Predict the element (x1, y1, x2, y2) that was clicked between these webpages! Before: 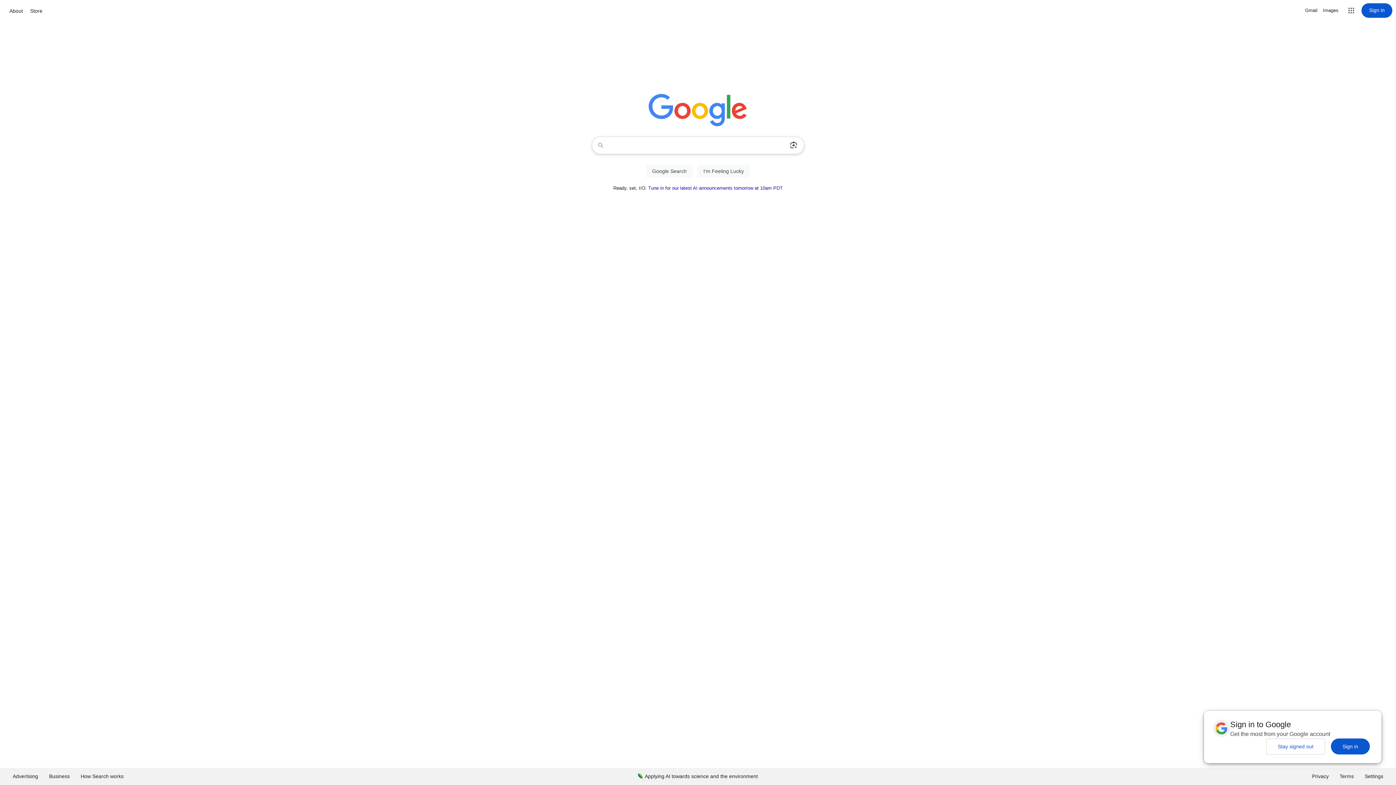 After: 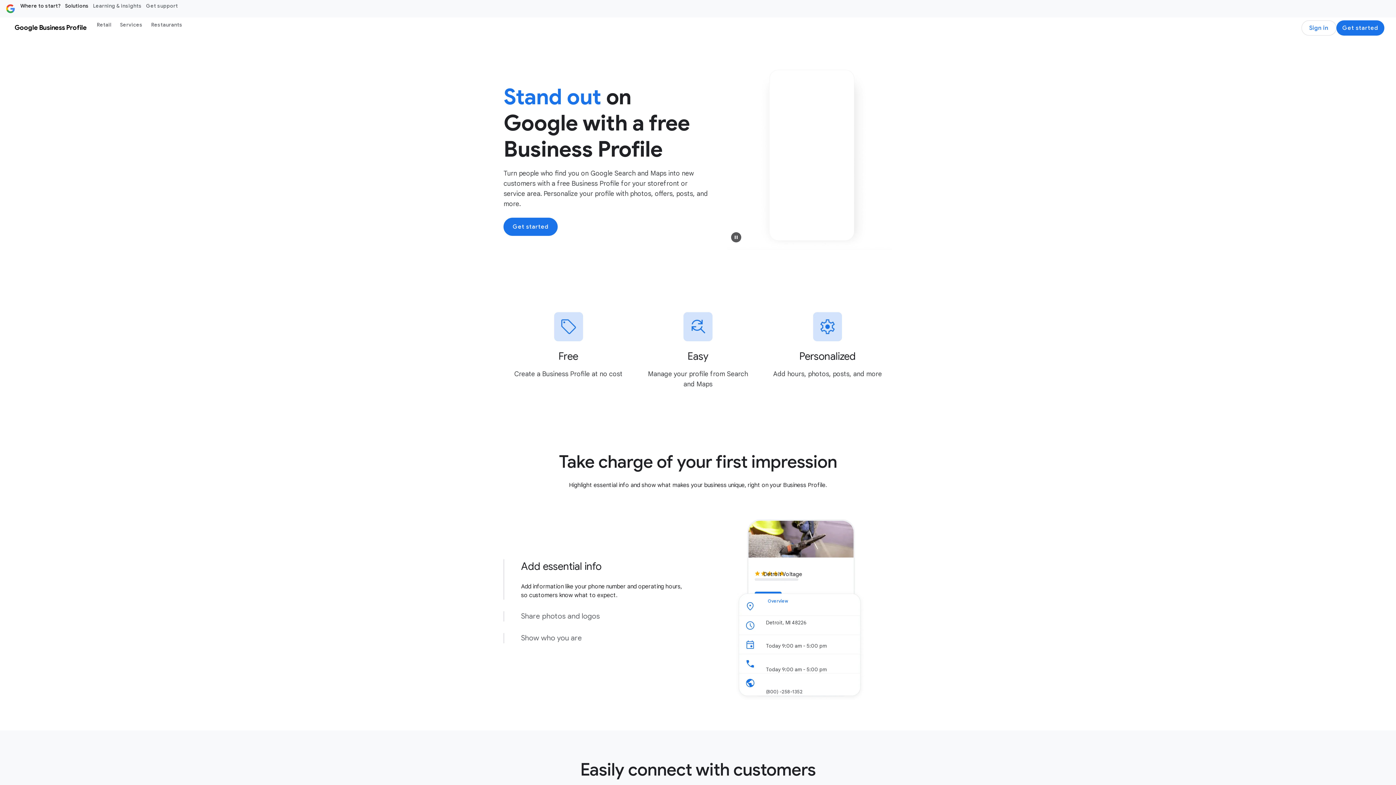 Action: label: Business bbox: (43, 768, 75, 785)